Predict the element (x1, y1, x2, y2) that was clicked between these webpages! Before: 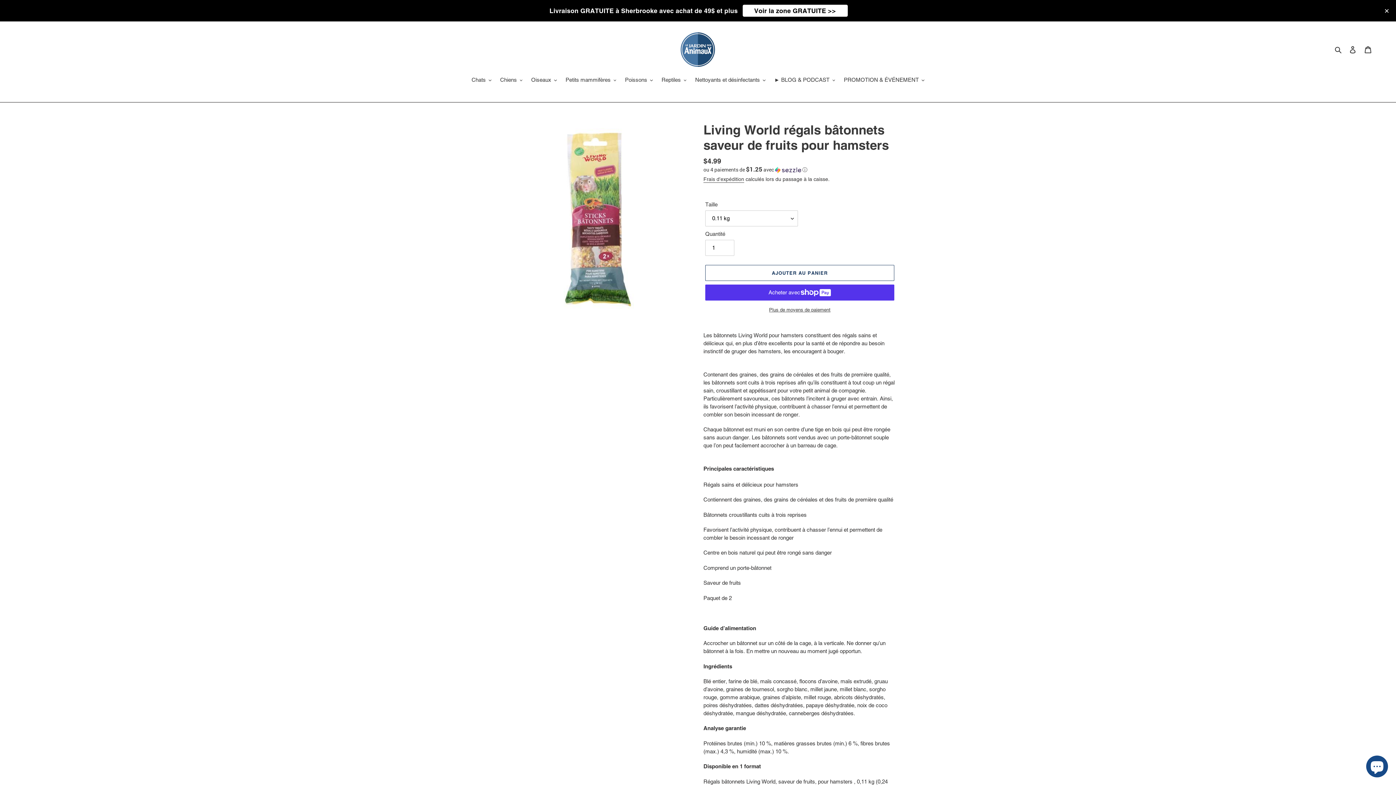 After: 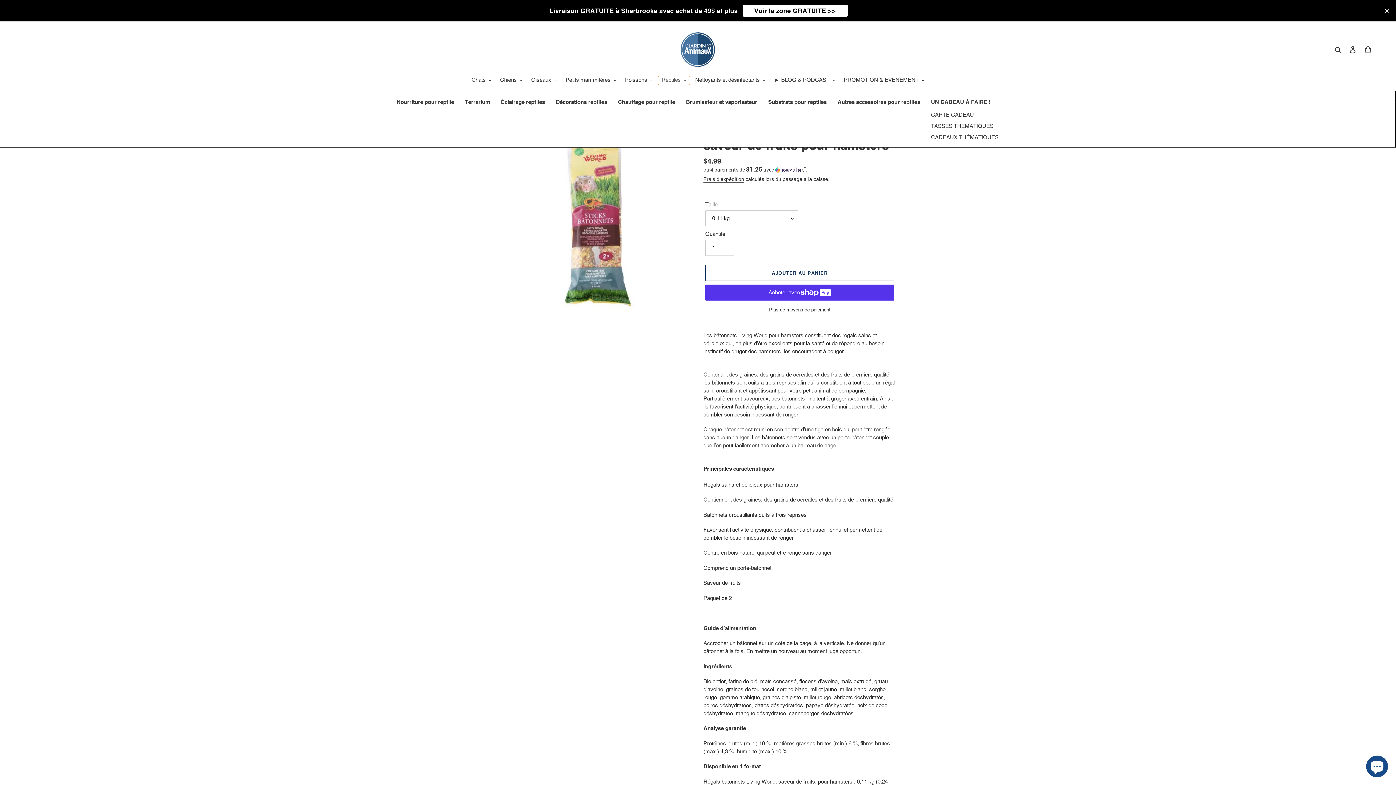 Action: label: Reptiles bbox: (658, 76, 690, 85)